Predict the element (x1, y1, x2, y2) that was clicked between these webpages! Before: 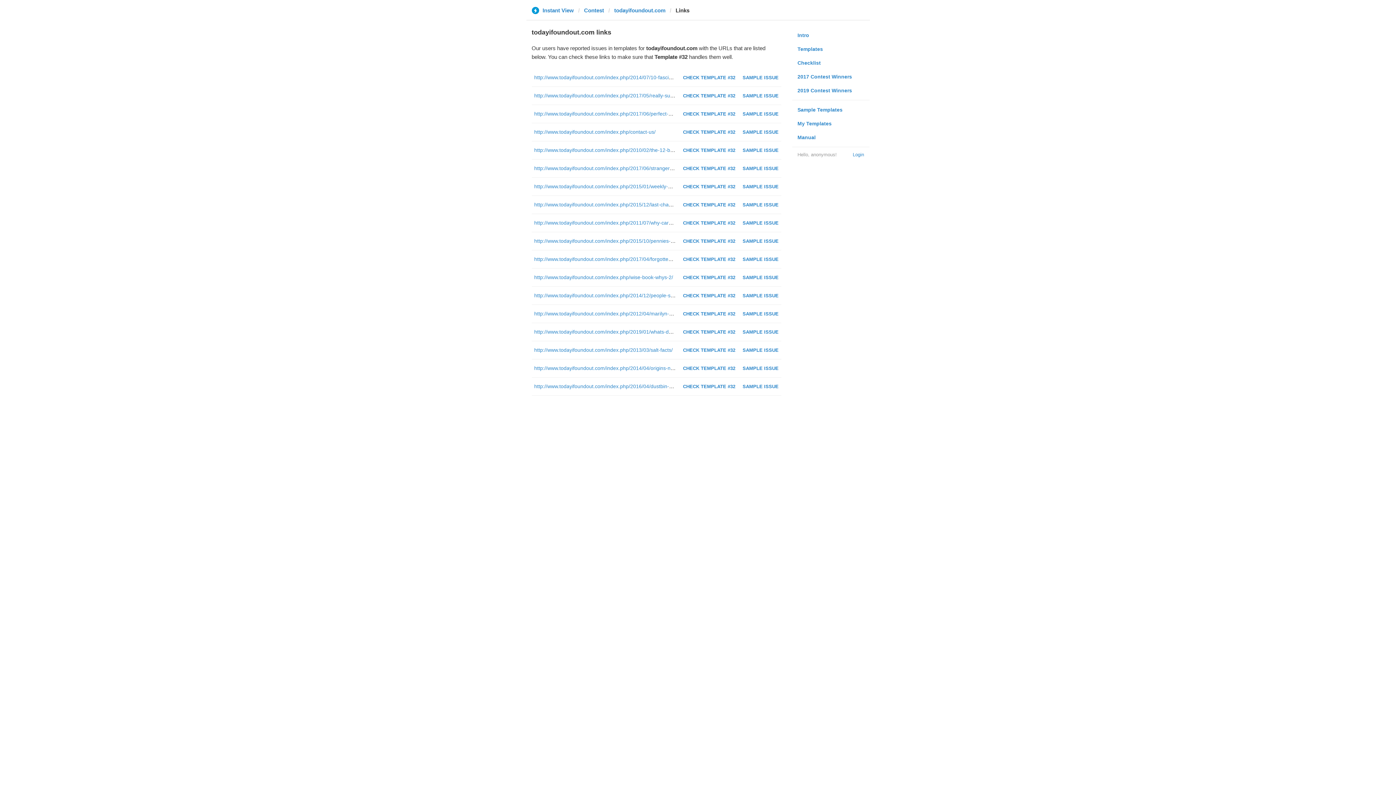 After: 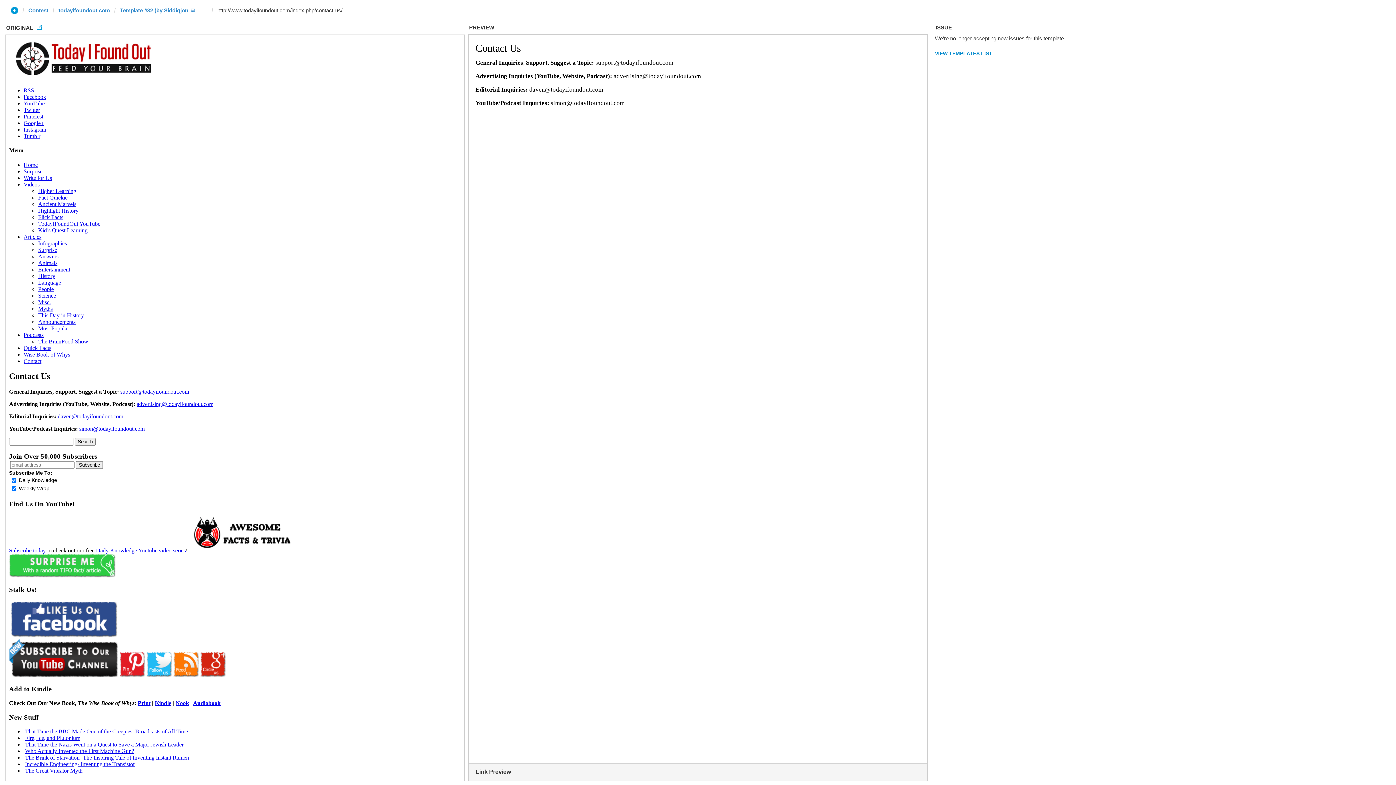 Action: label: CHECK TEMPLATE #32 bbox: (683, 129, 735, 134)